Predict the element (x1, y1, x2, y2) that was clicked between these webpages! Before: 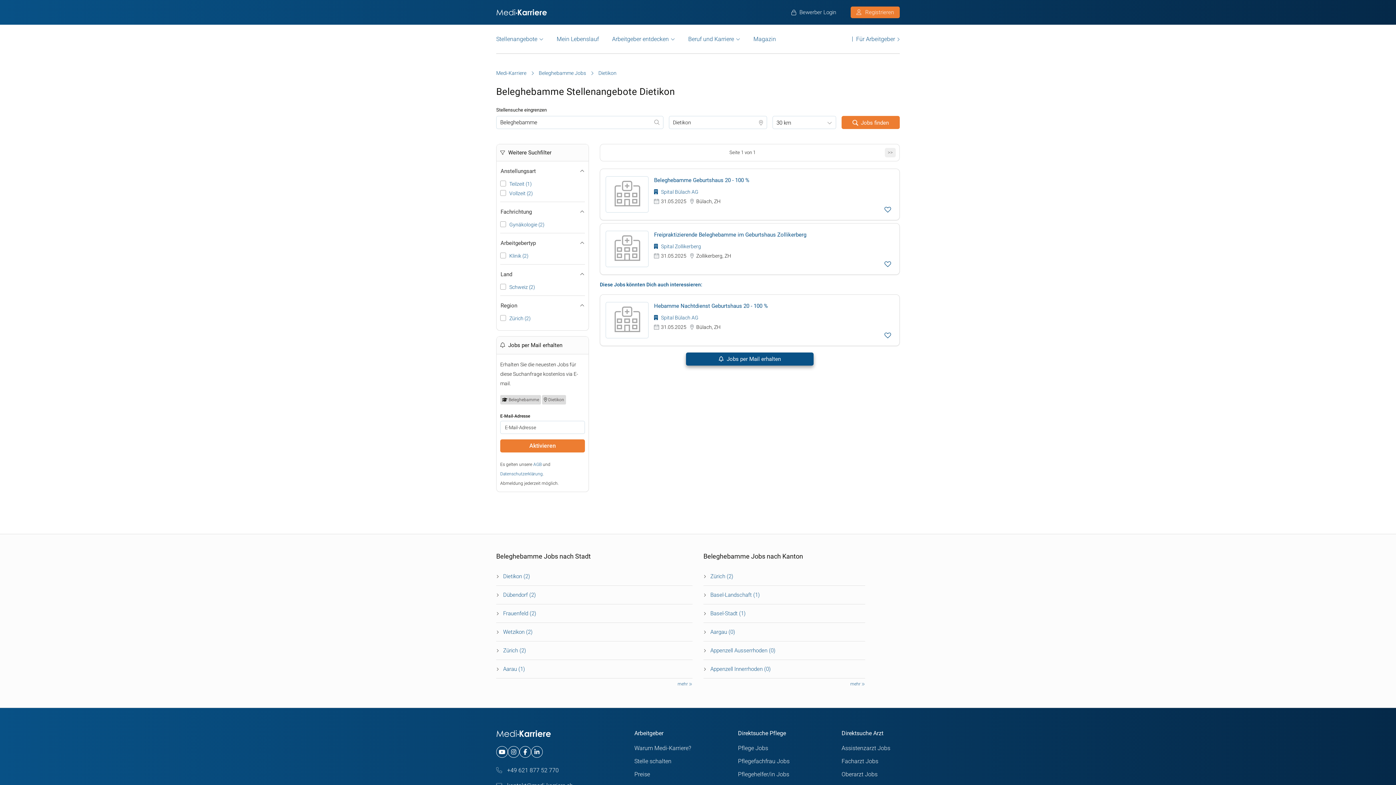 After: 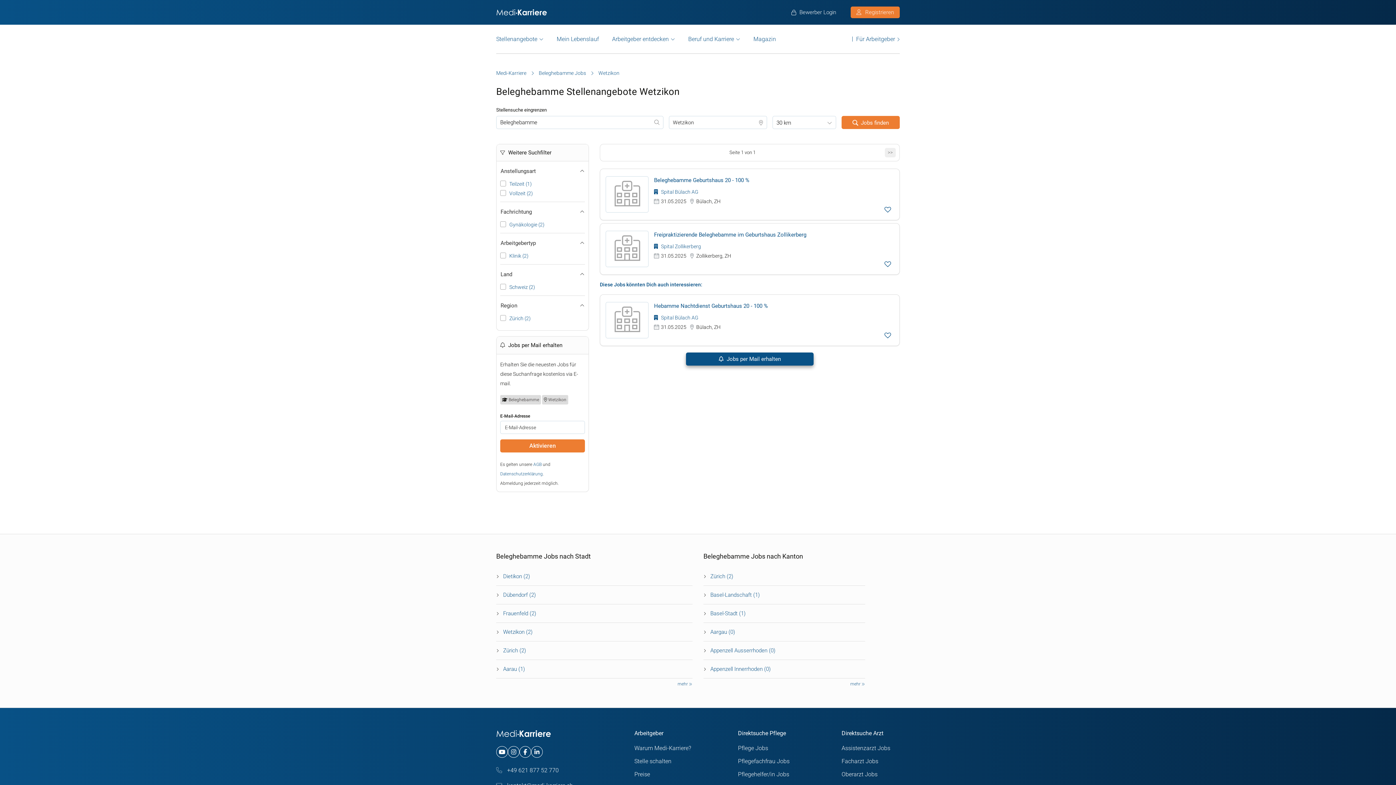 Action: label: Wetzikon (2) bbox: (503, 629, 532, 635)